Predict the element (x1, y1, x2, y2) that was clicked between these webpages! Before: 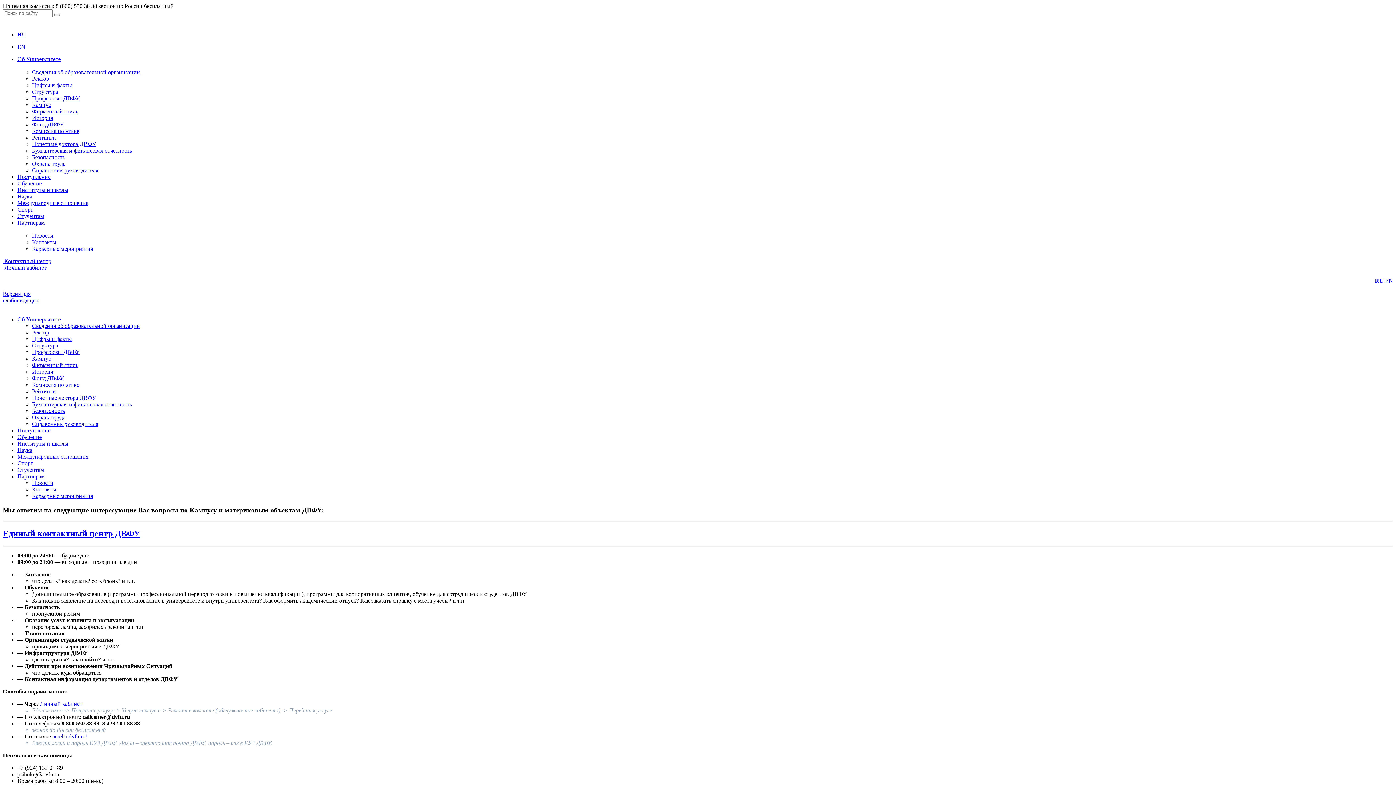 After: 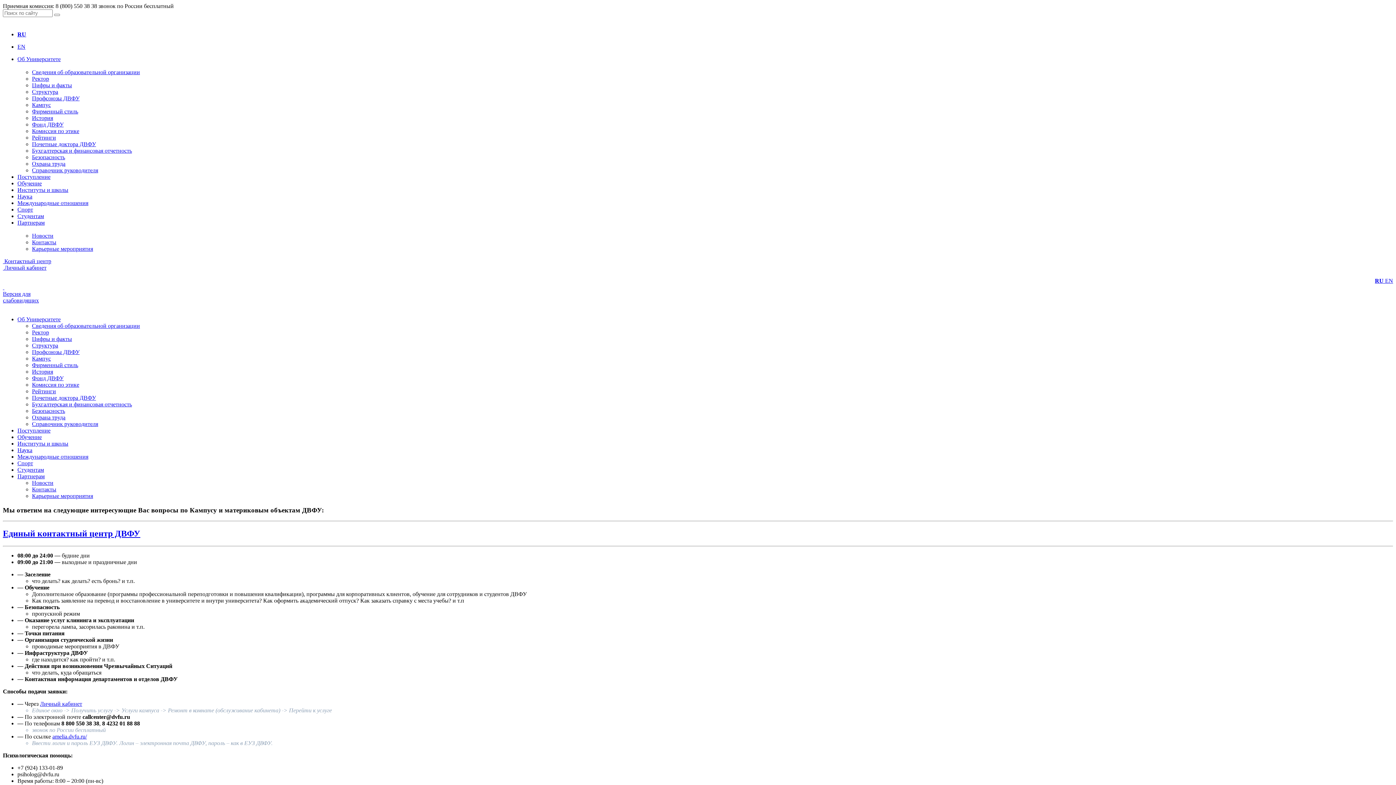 Action: label: Контакты bbox: (32, 486, 56, 492)